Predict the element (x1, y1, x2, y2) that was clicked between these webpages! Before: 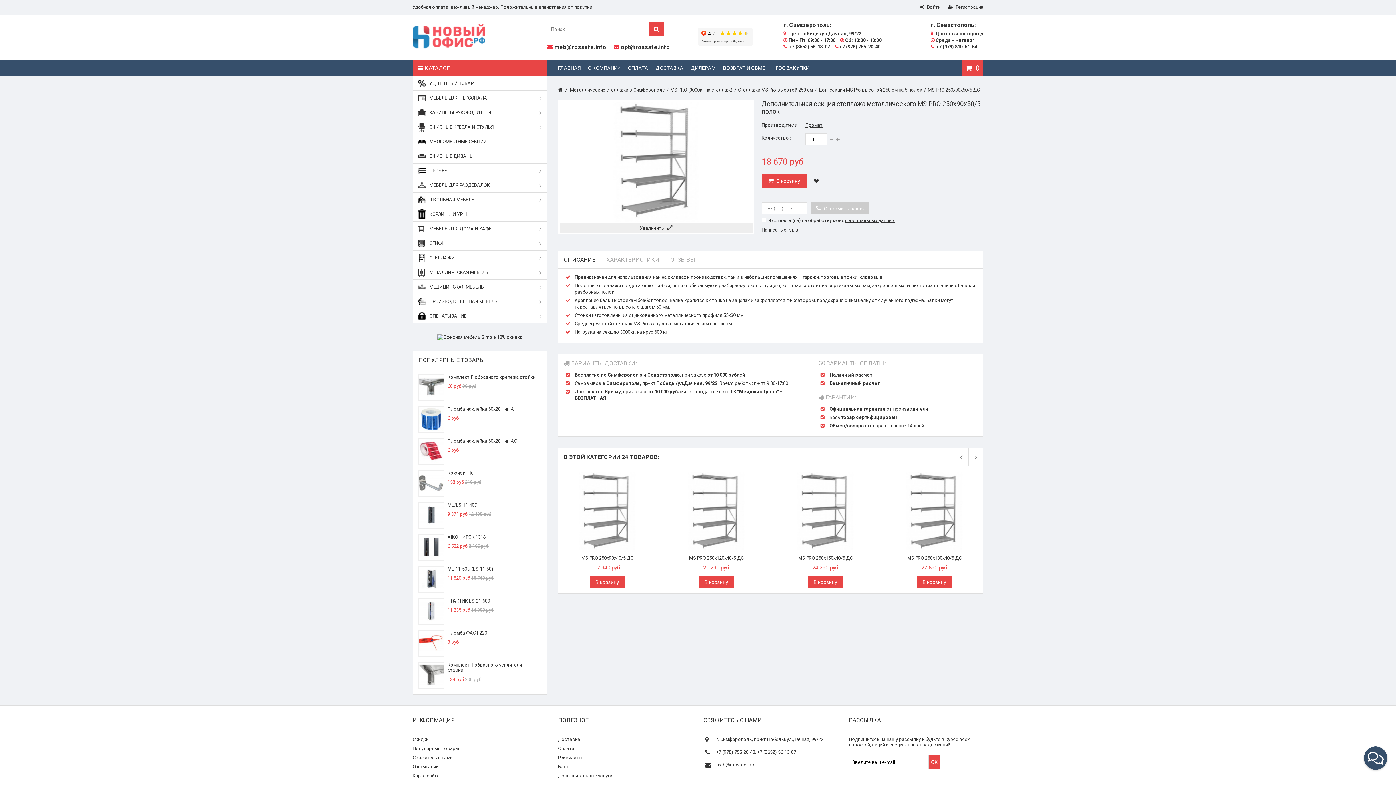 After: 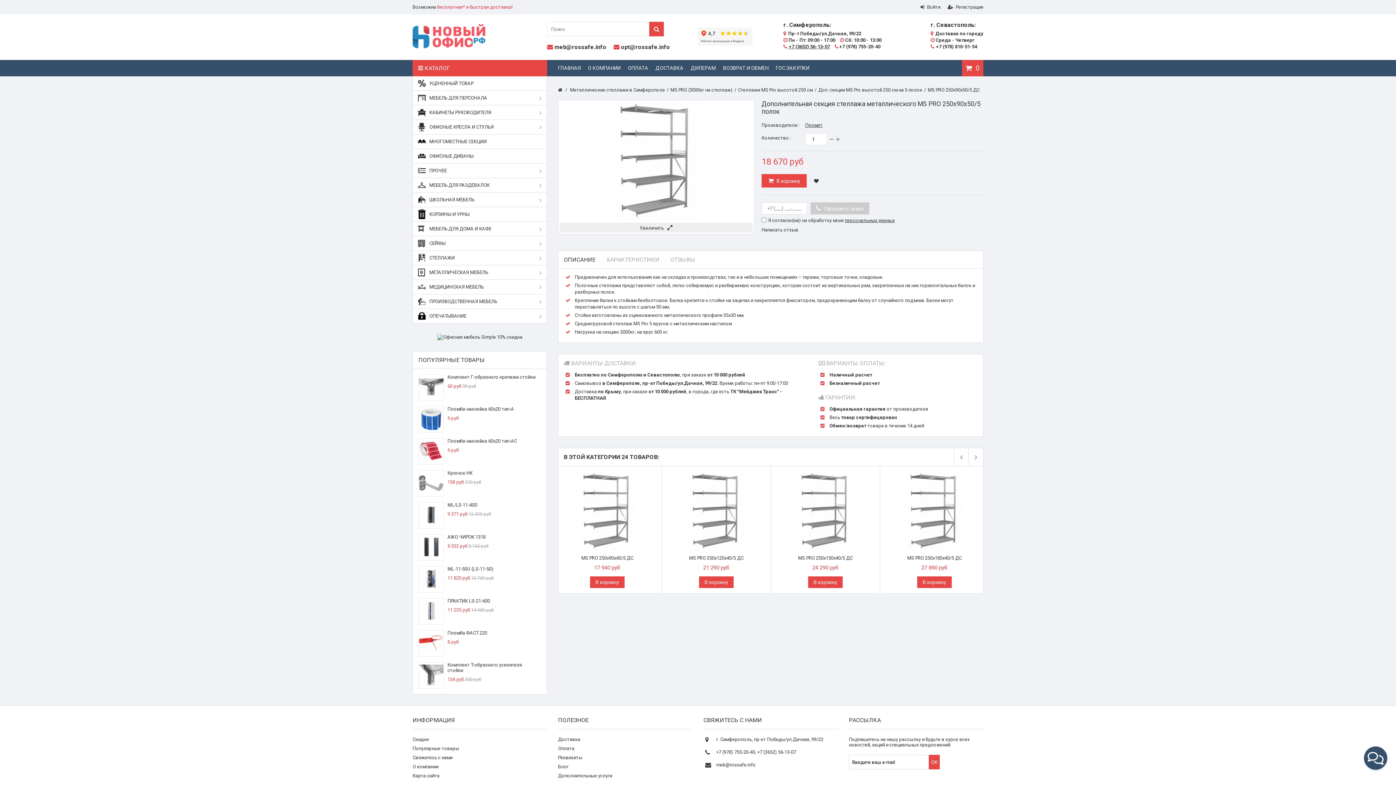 Action: label:  +7 (3652) 56-13-07 bbox: (783, 44, 830, 49)